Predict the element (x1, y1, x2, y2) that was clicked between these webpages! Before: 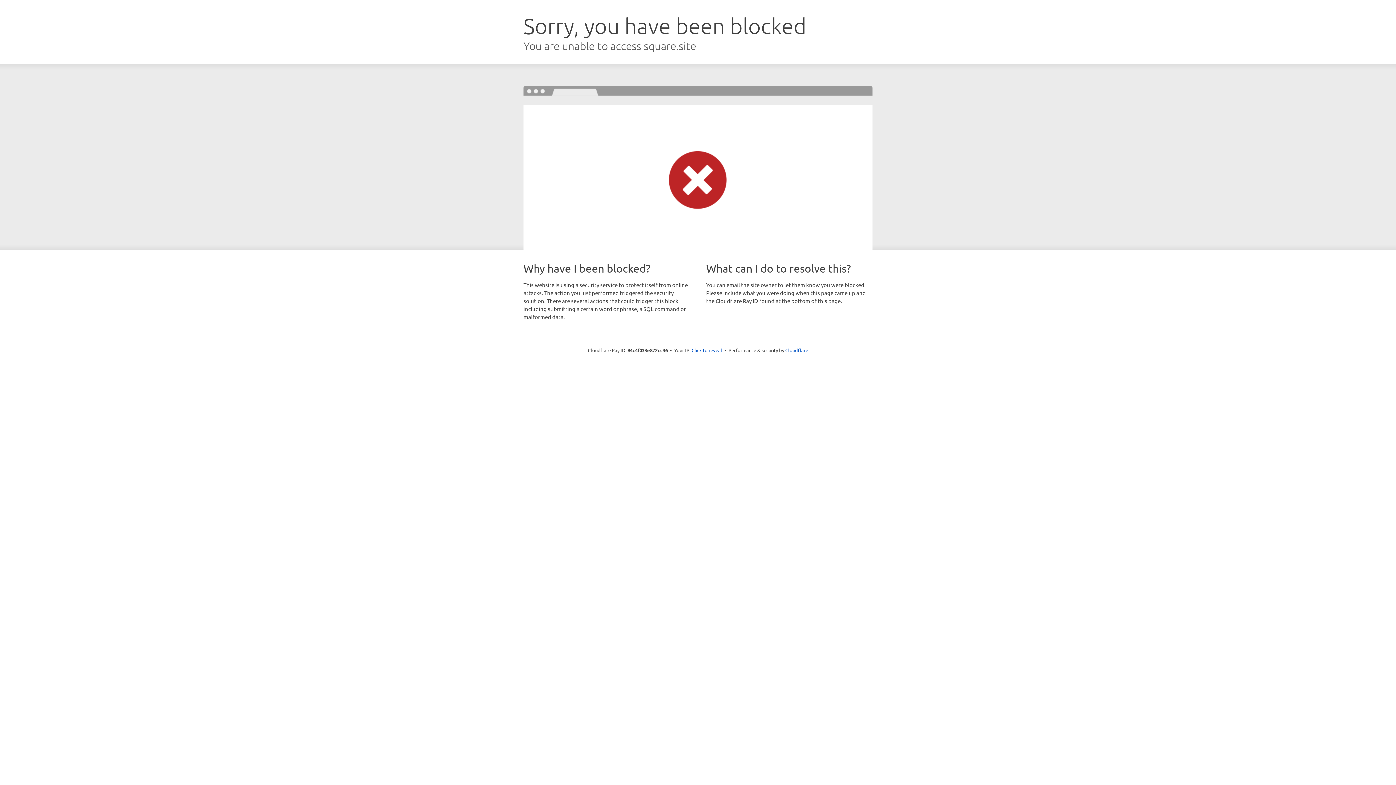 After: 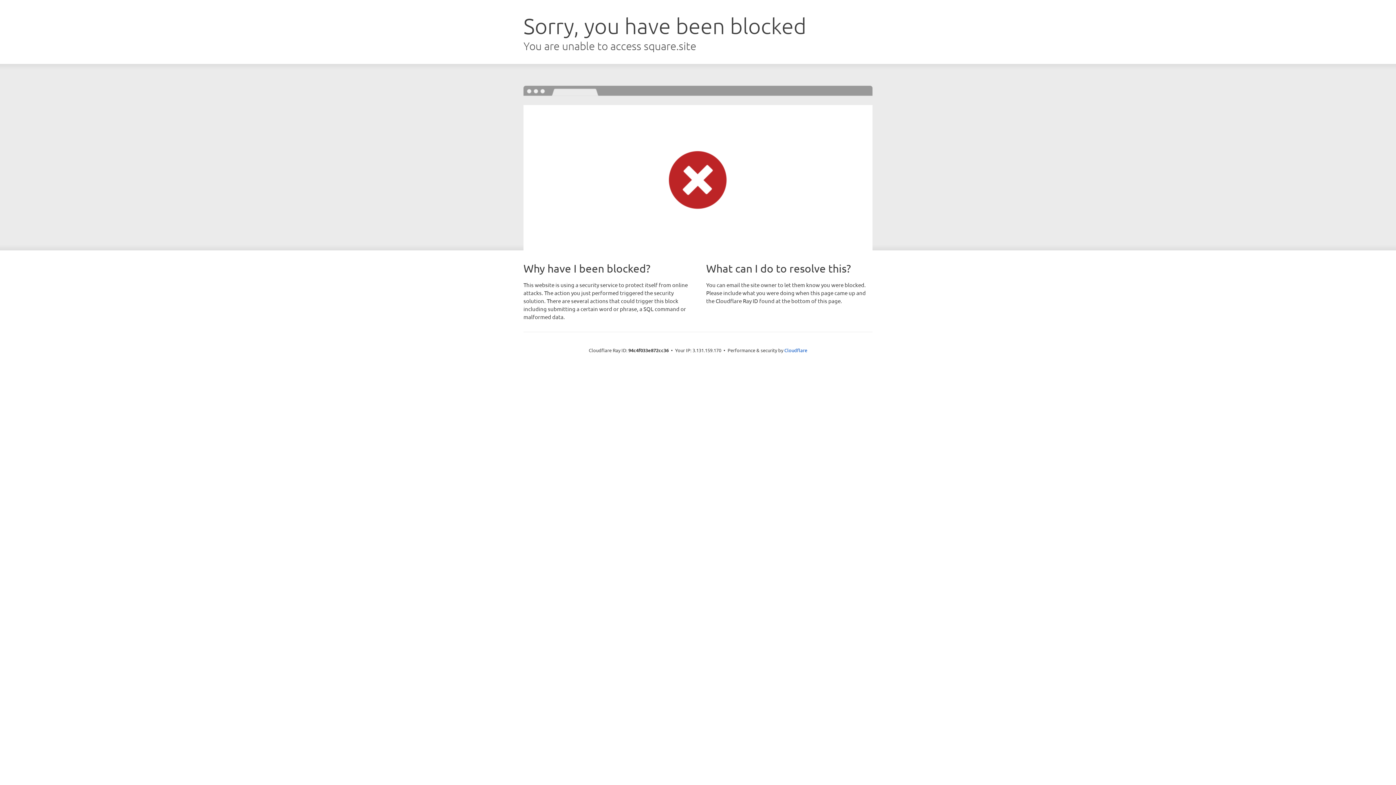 Action: bbox: (691, 346, 722, 353) label: Click to reveal